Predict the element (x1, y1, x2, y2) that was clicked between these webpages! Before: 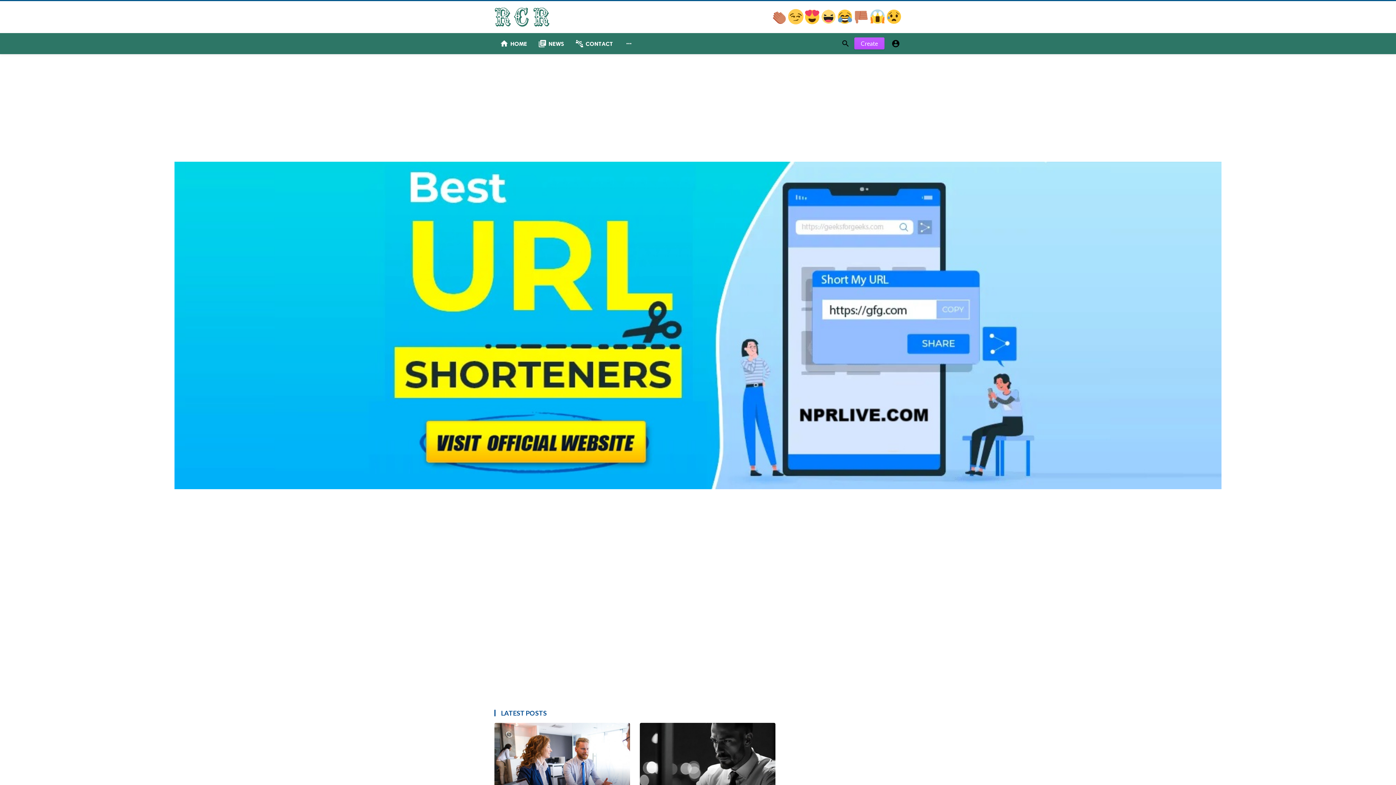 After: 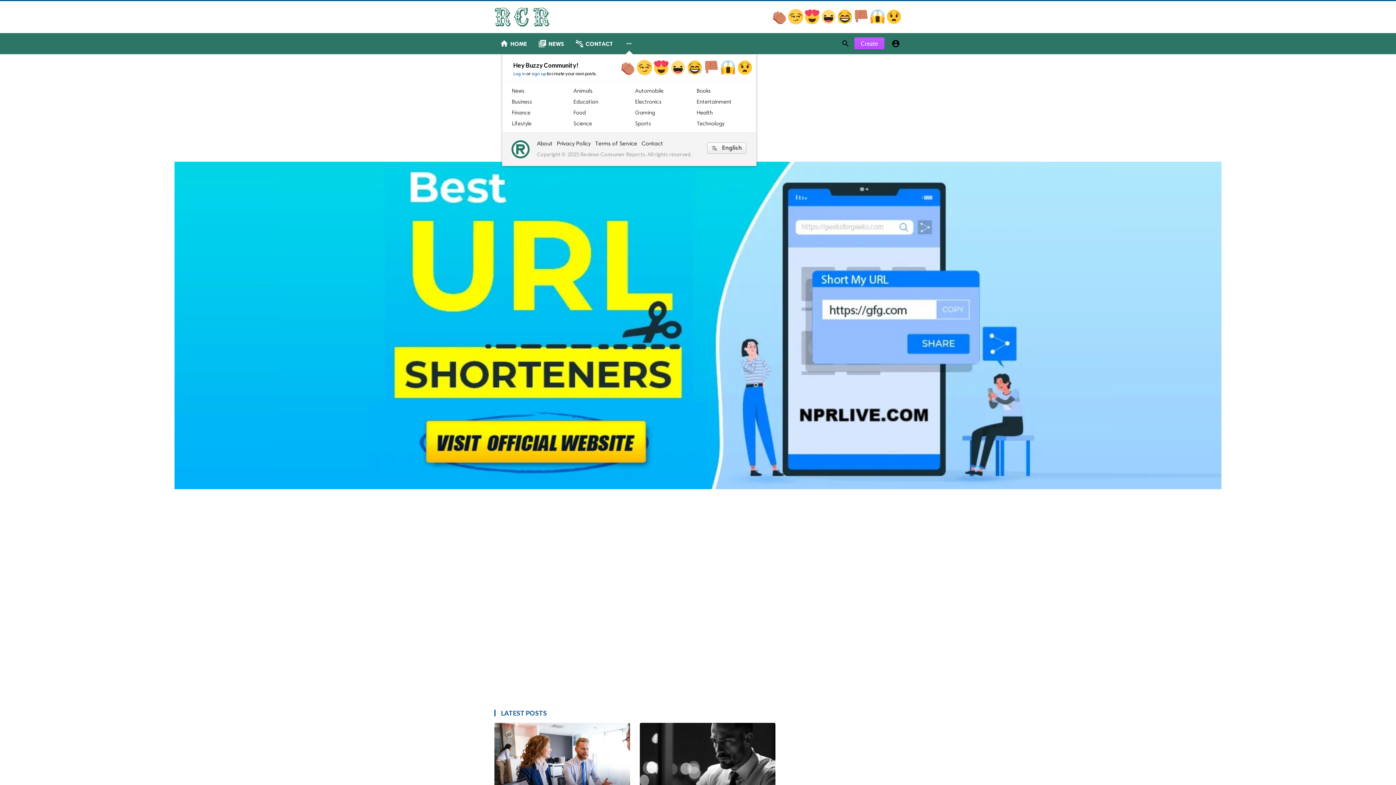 Action: bbox: (620, 33, 638, 54) label: 